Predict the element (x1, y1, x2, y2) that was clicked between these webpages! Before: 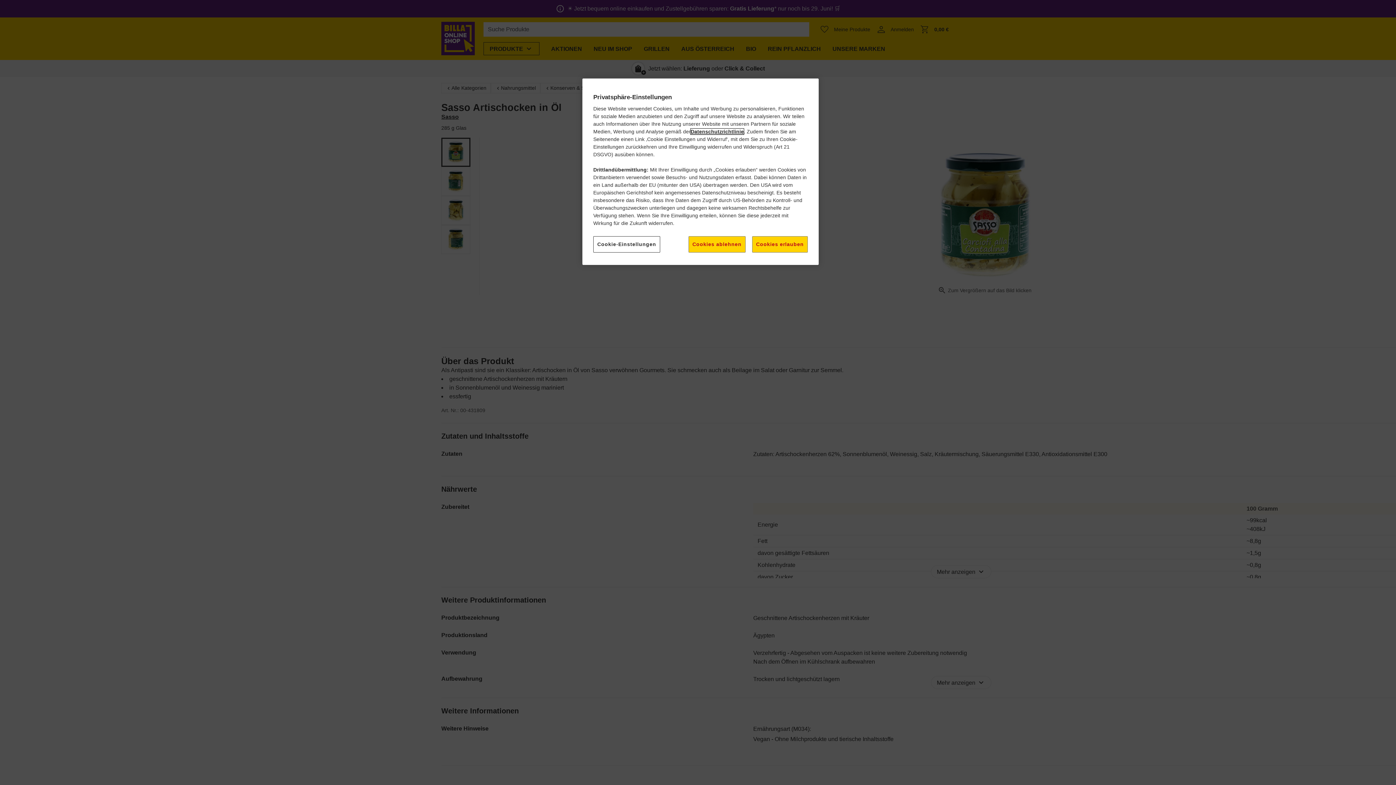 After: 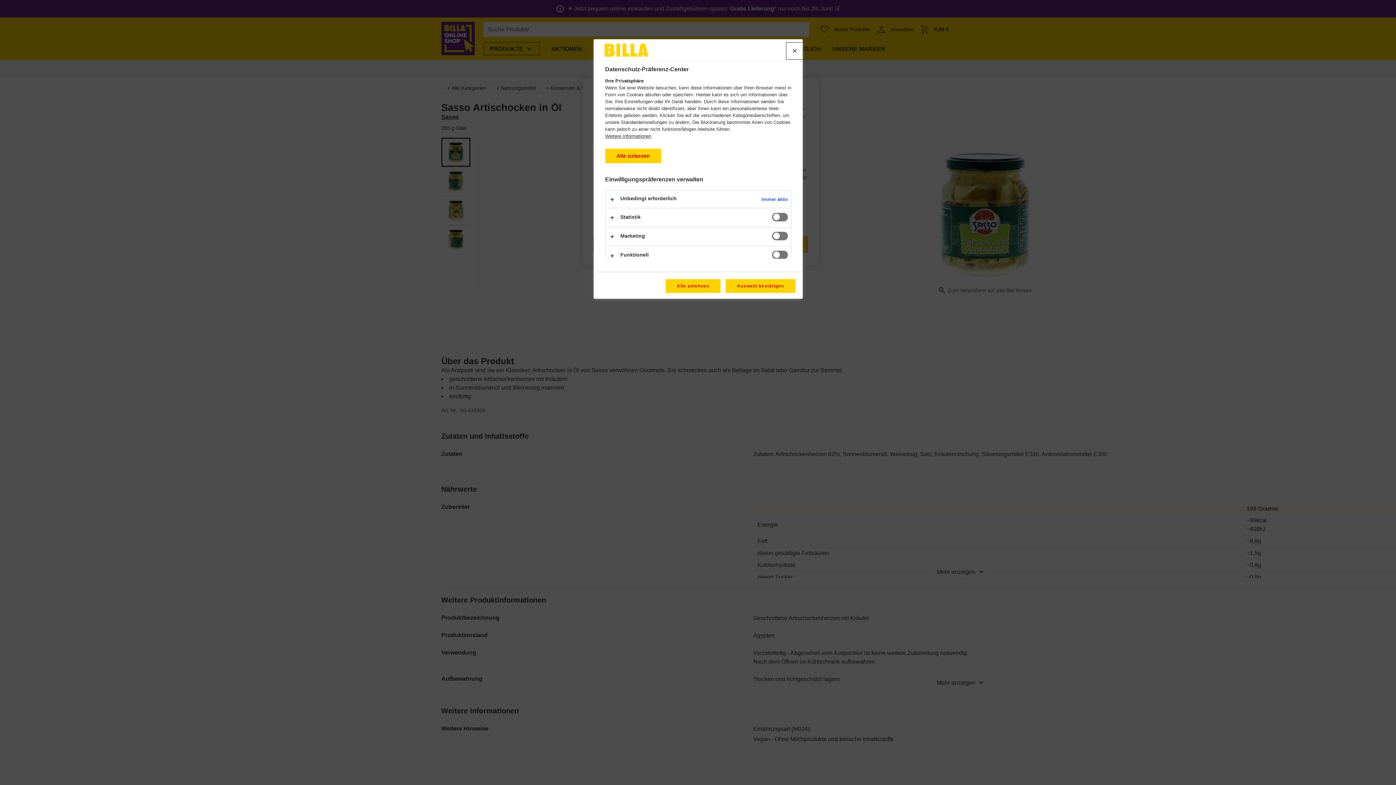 Action: label: Cookie-Einstellungen, Öffnet das Einstellungscenter-Dialogfeld bbox: (593, 236, 660, 252)